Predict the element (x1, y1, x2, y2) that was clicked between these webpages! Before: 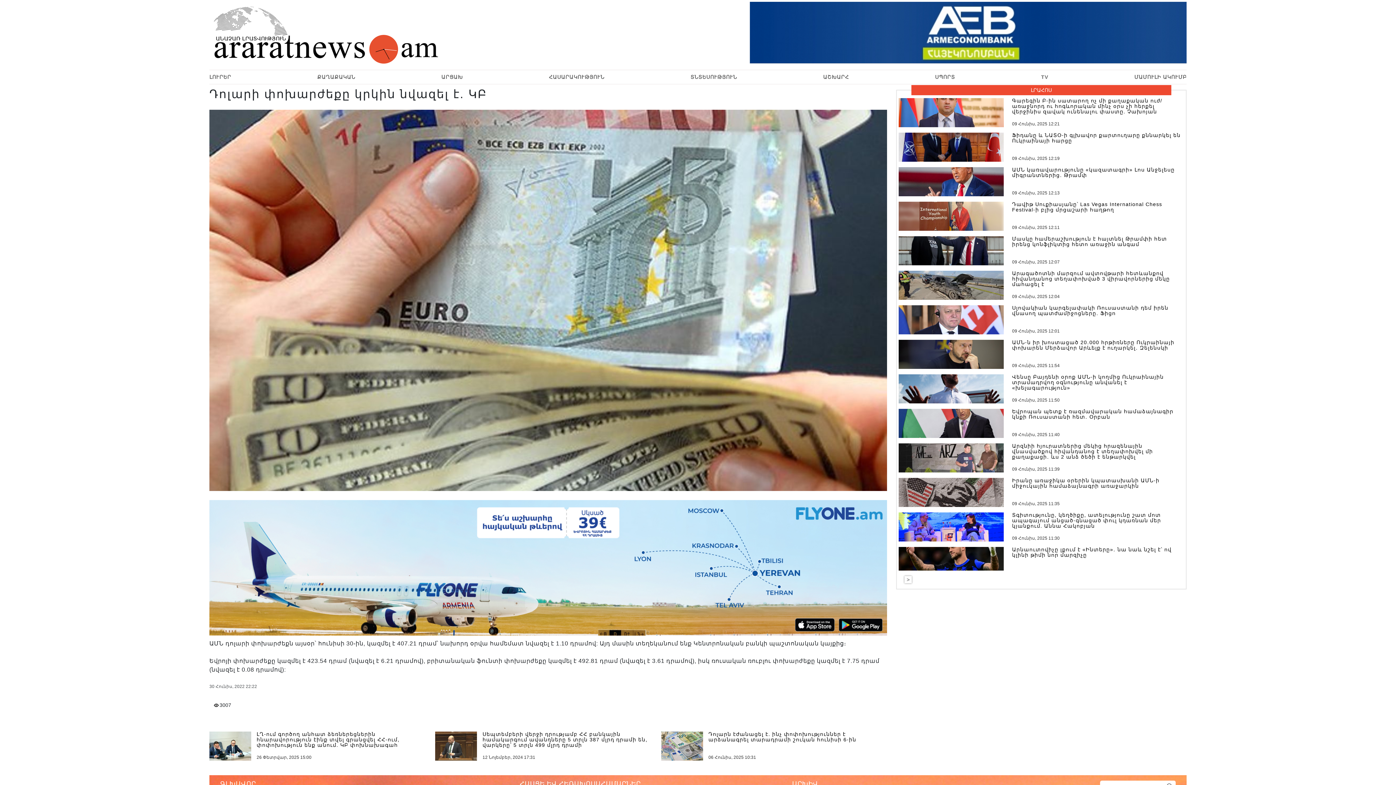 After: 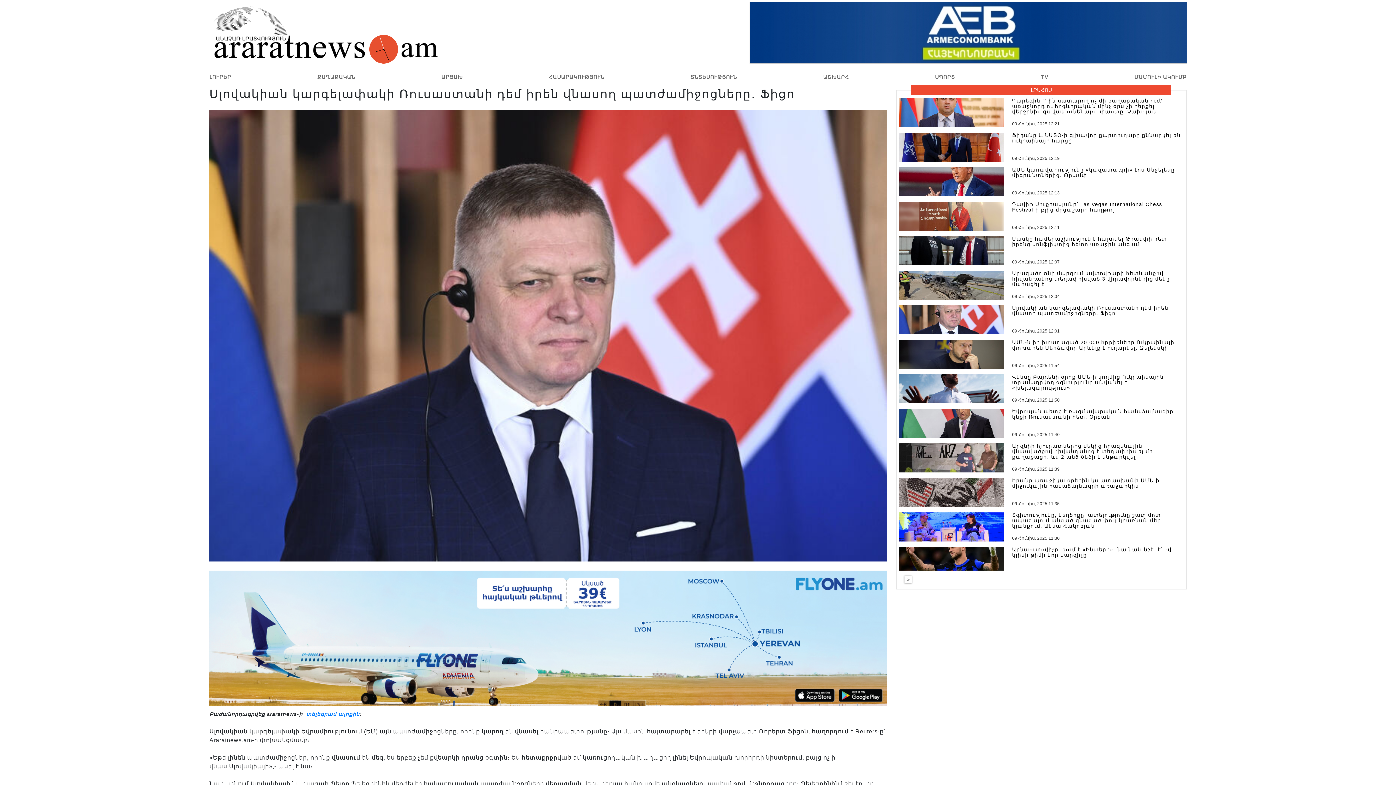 Action: label: Սլովակիան կարգելափակի Ռուսաստանի դեմ իրեն վնասող պատժամիջոցները․ Ֆիցո
09 Հունիս, 2025 12:01 bbox: (898, 305, 1184, 334)